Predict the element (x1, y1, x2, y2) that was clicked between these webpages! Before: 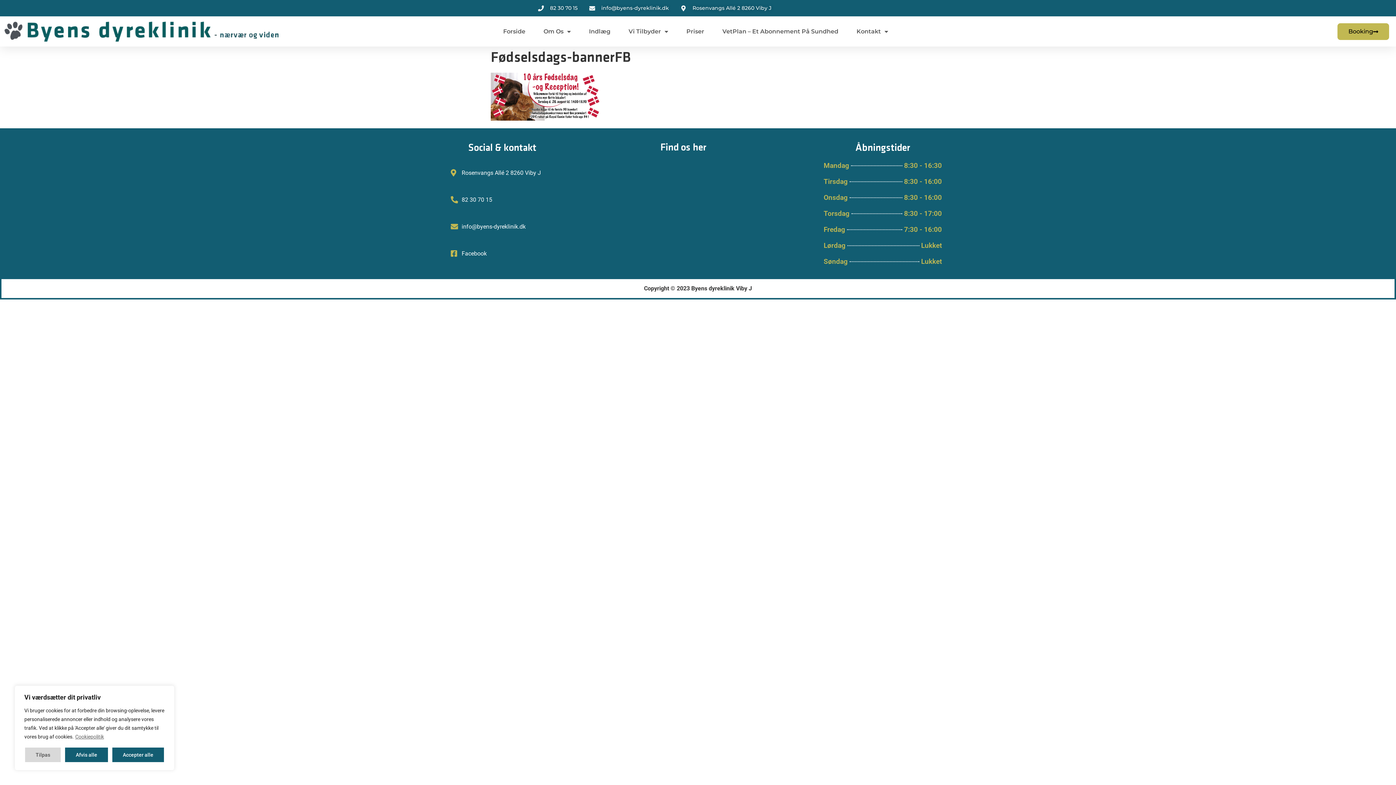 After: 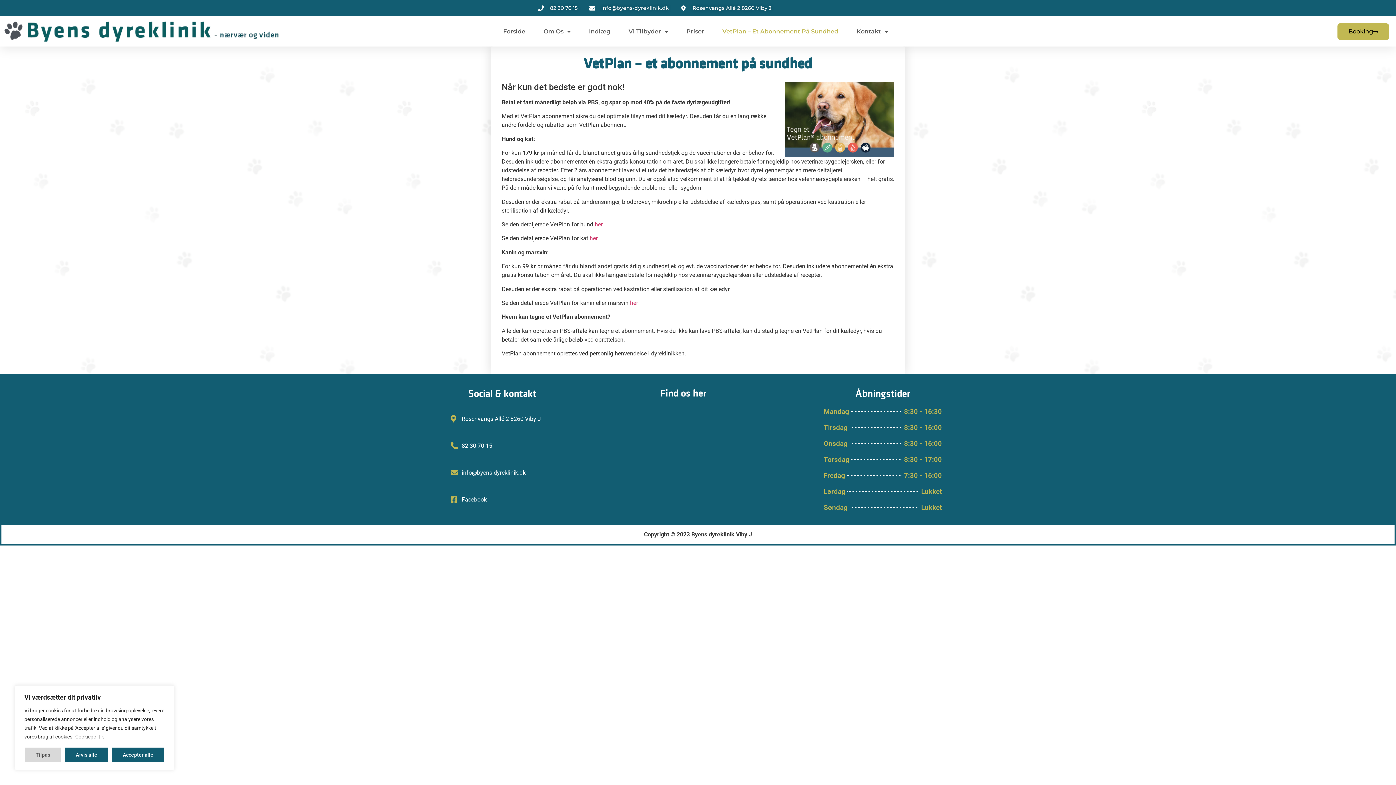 Action: bbox: (722, 23, 838, 39) label: VetPlan – Et Abonnement På Sundhed